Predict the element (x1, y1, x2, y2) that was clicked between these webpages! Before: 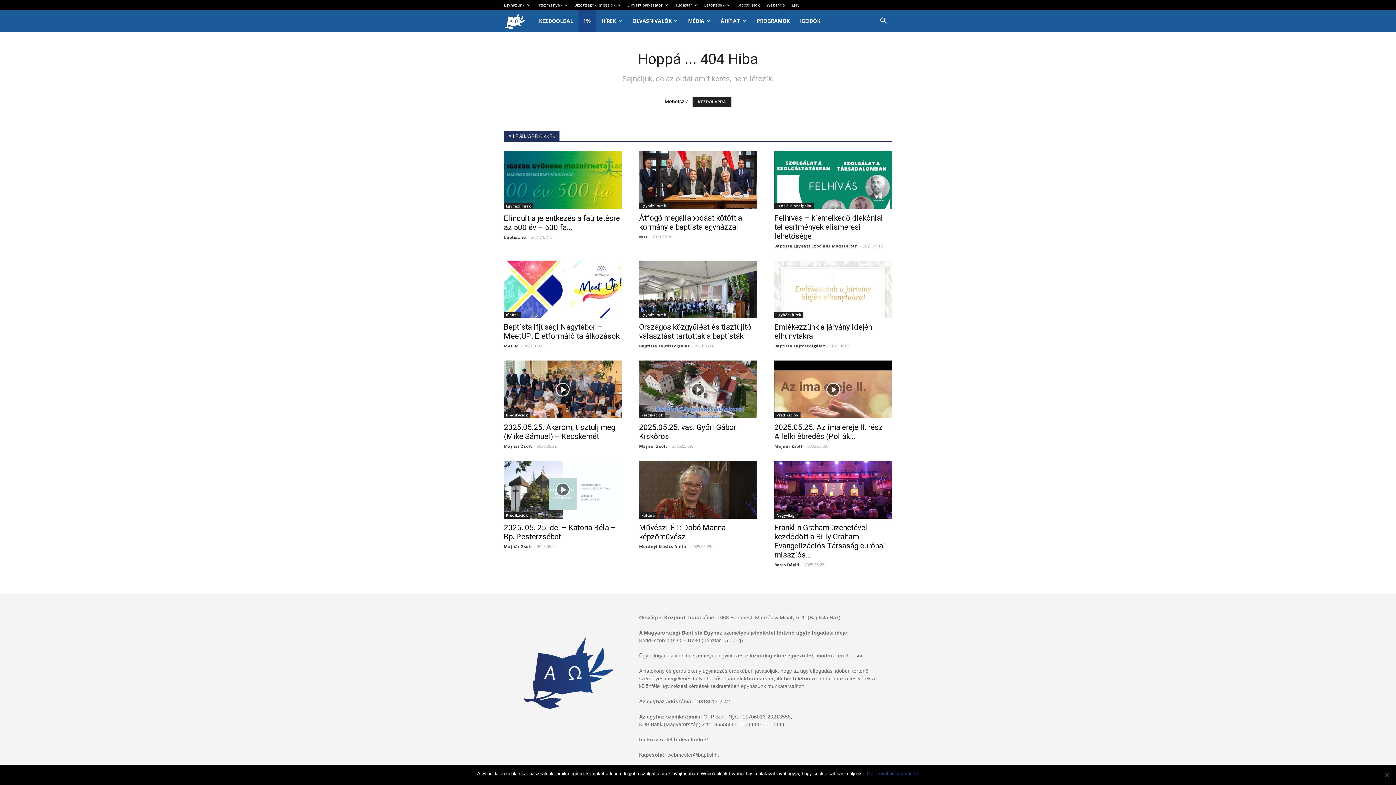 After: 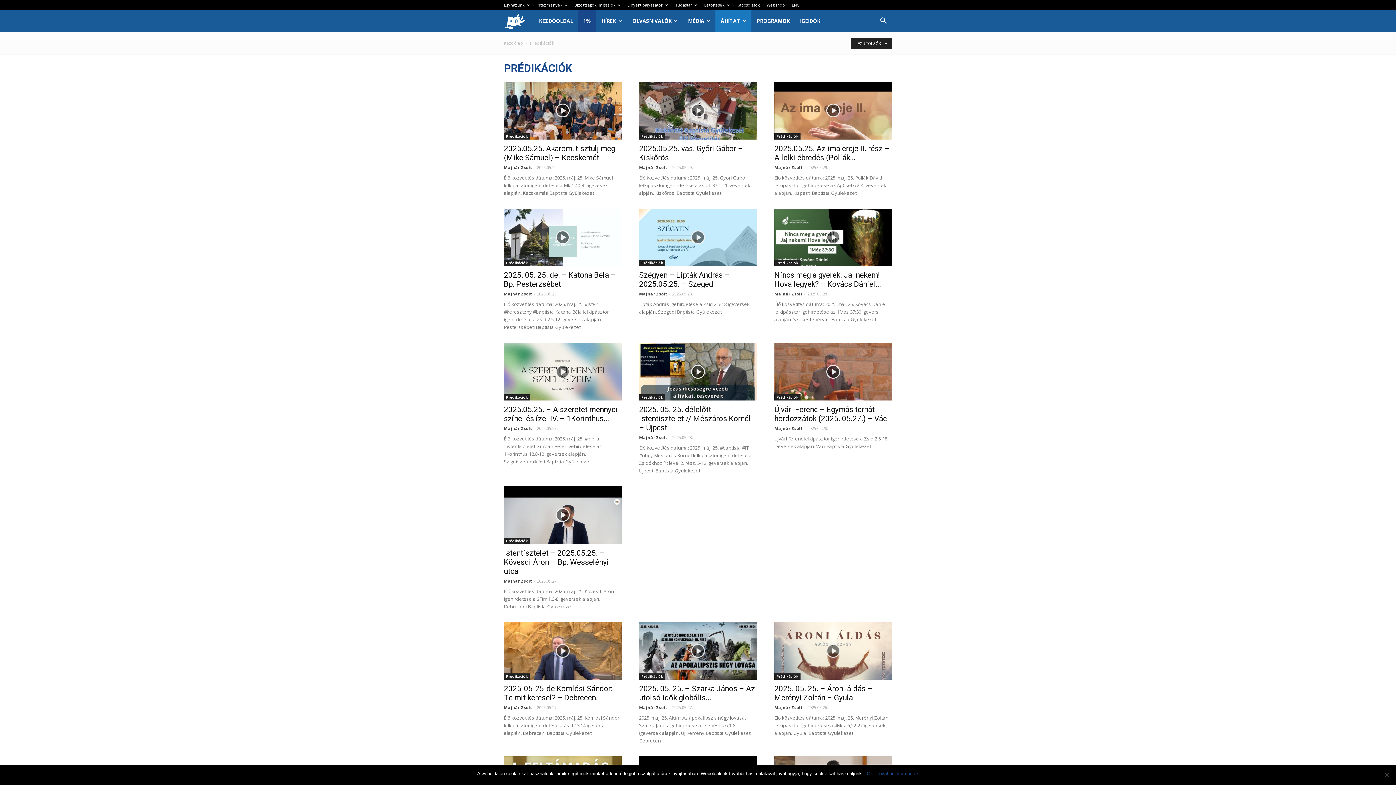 Action: bbox: (504, 412, 530, 418) label: Prédikációk